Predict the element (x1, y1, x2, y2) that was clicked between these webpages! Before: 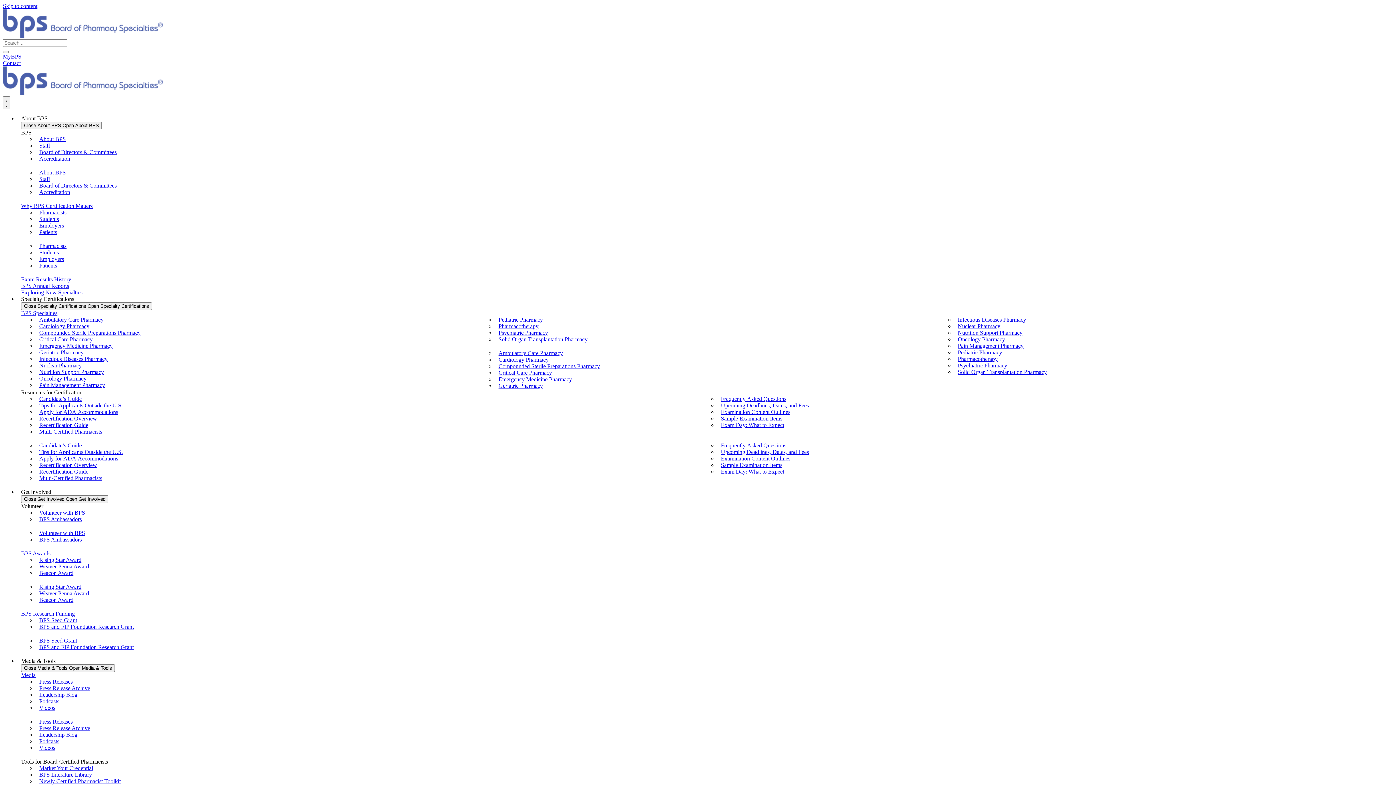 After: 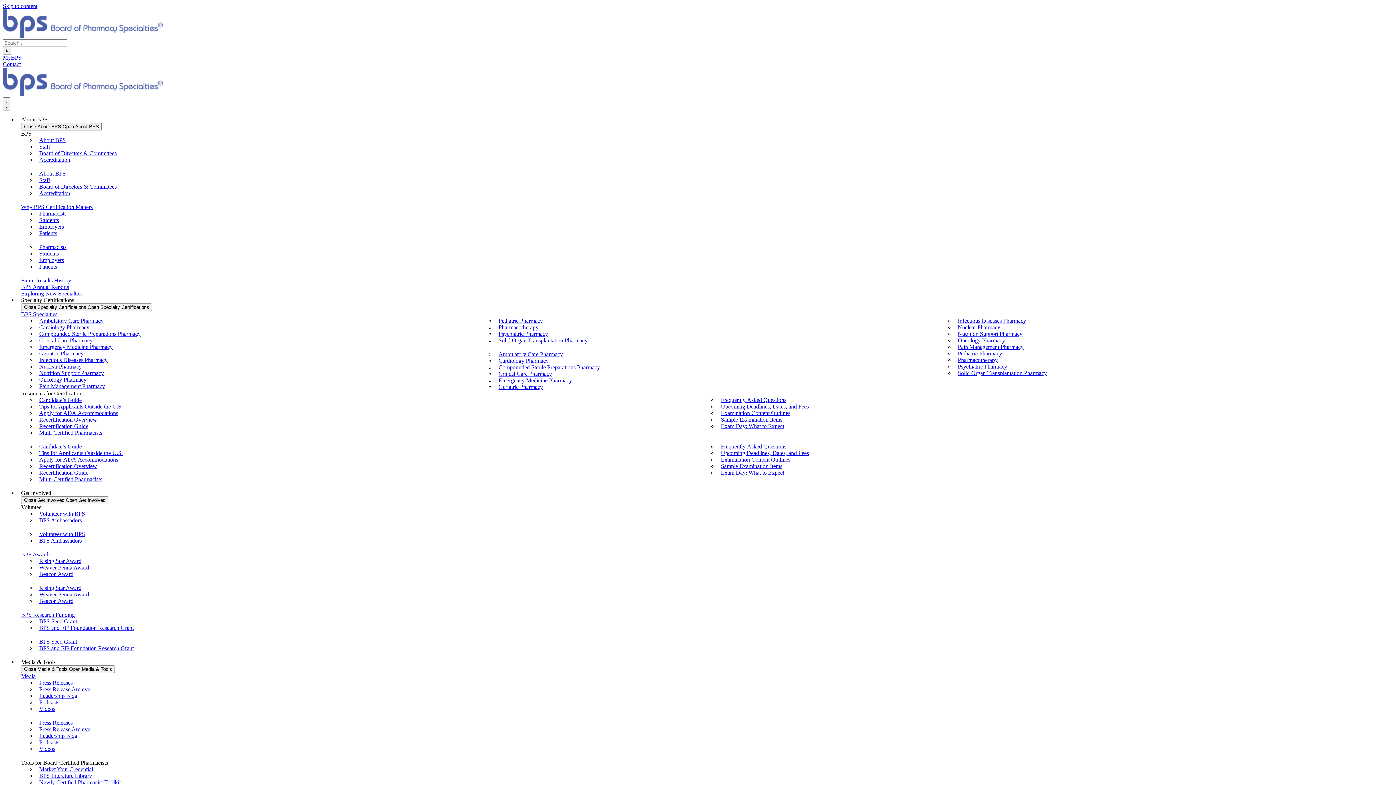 Action: bbox: (958, 323, 1000, 329) label: Nuclear Pharmacy